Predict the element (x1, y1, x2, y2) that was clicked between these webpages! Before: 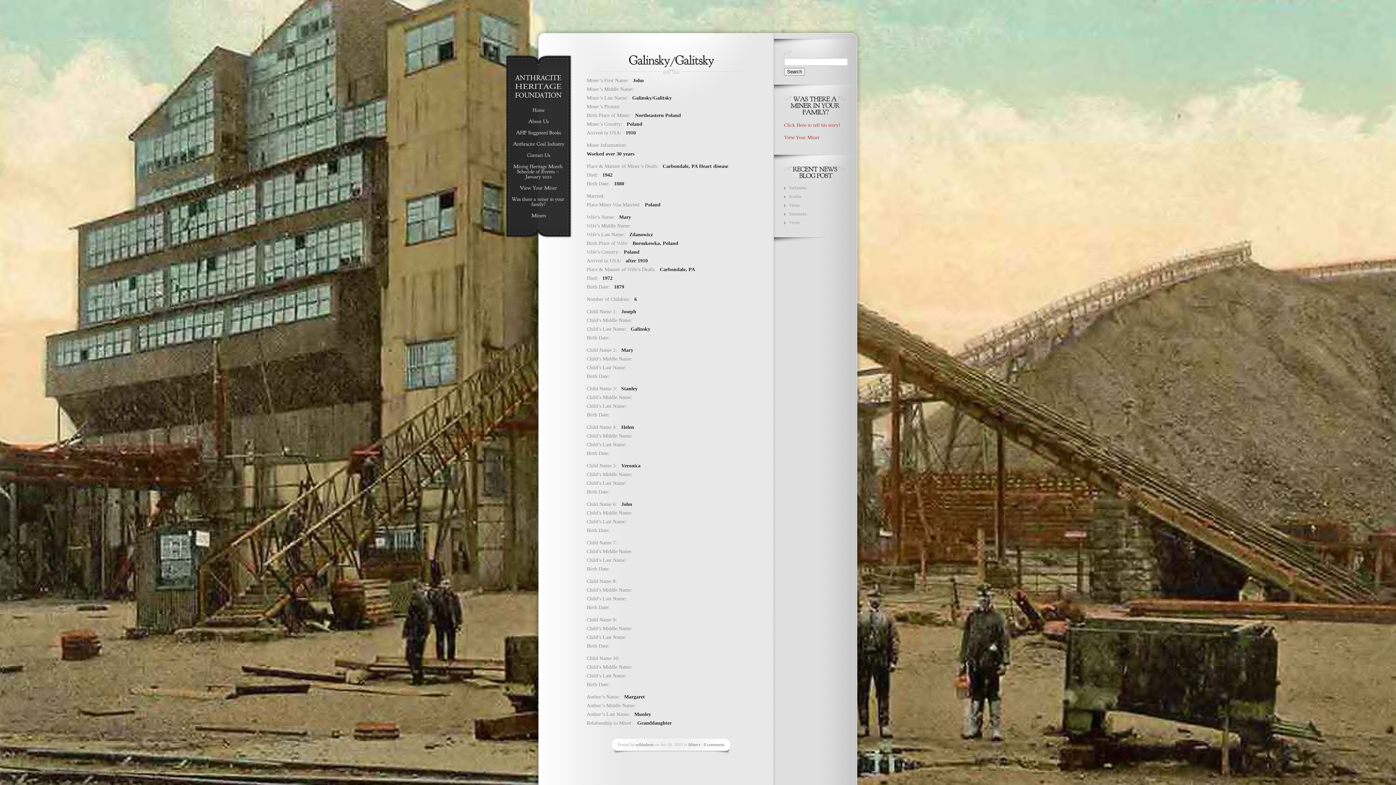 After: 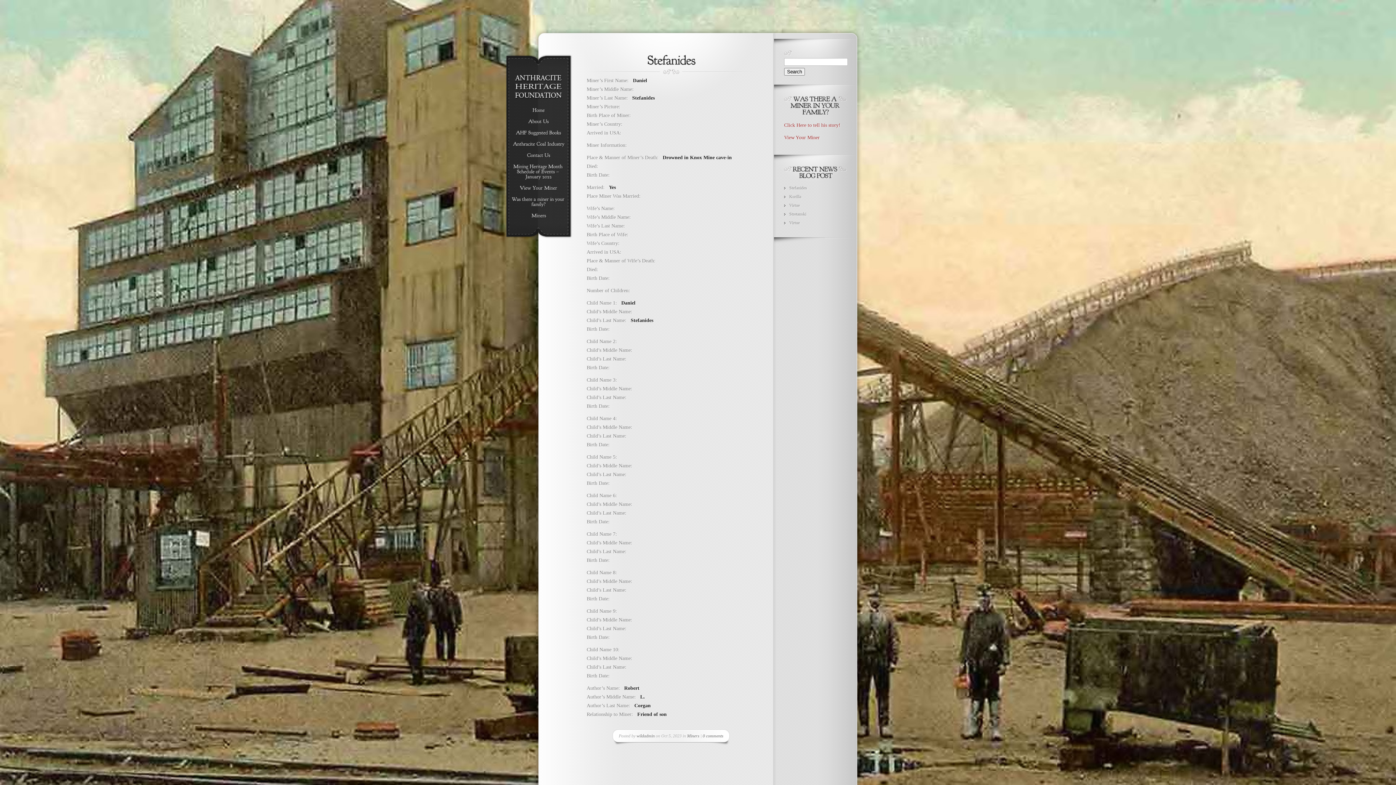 Action: bbox: (789, 185, 807, 190) label: Stefanides